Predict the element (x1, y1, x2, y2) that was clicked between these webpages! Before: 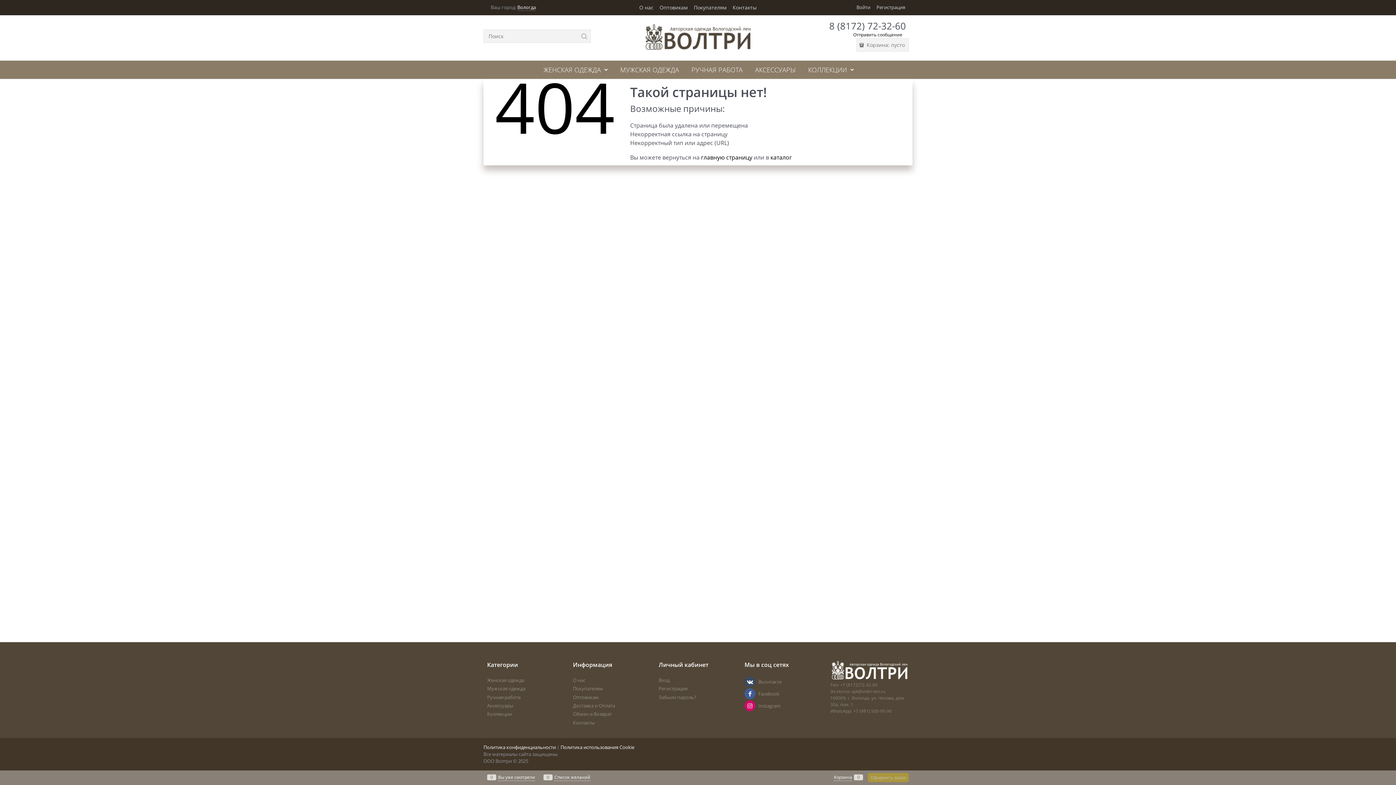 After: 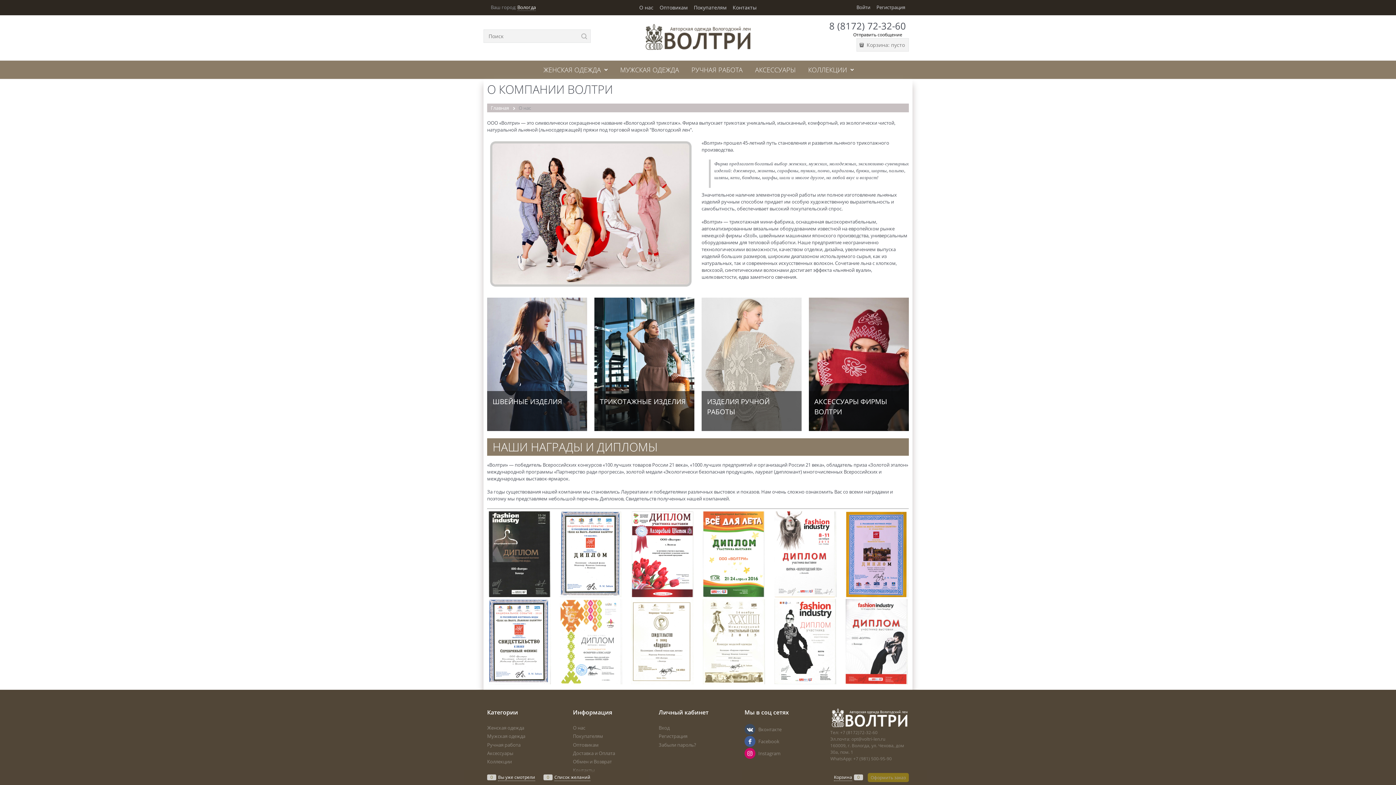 Action: label: О нас bbox: (573, 677, 585, 683)